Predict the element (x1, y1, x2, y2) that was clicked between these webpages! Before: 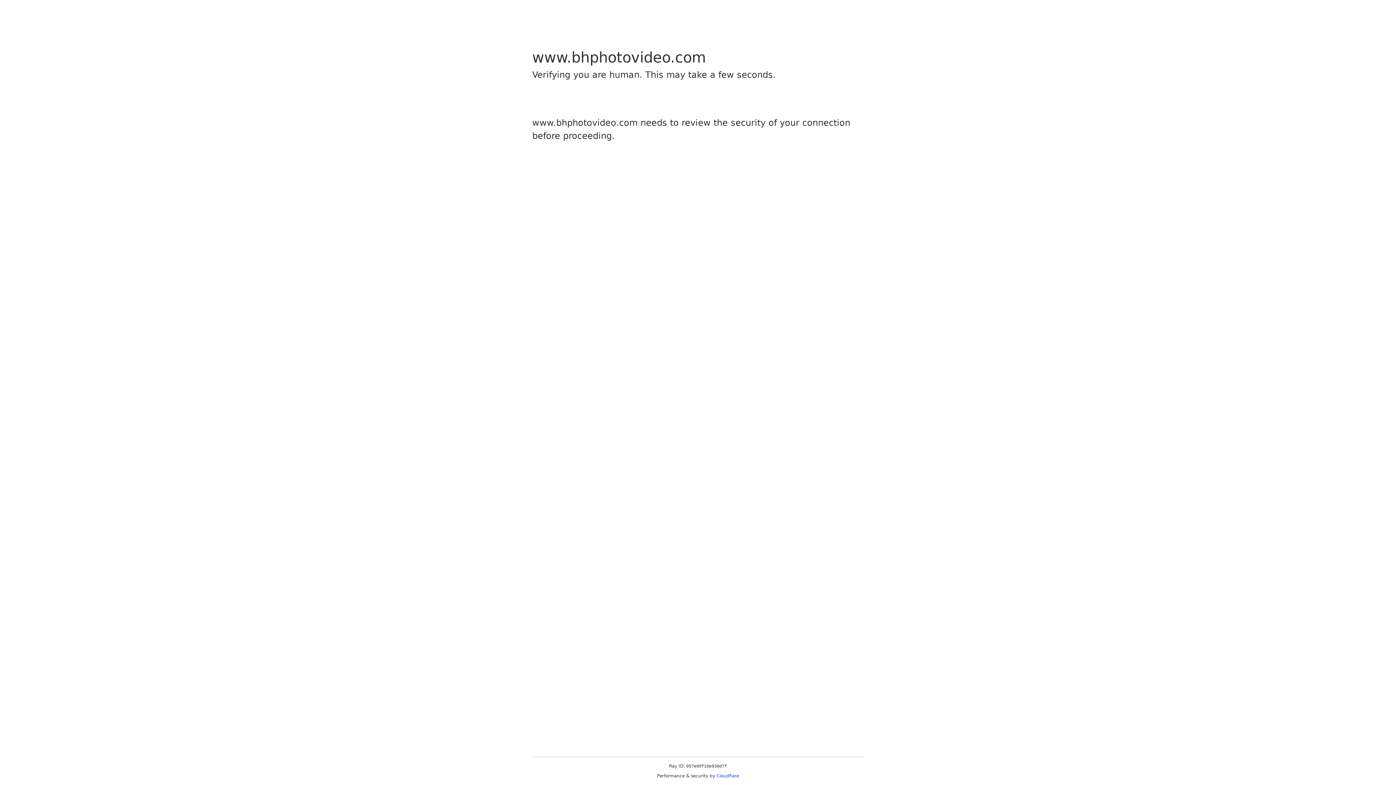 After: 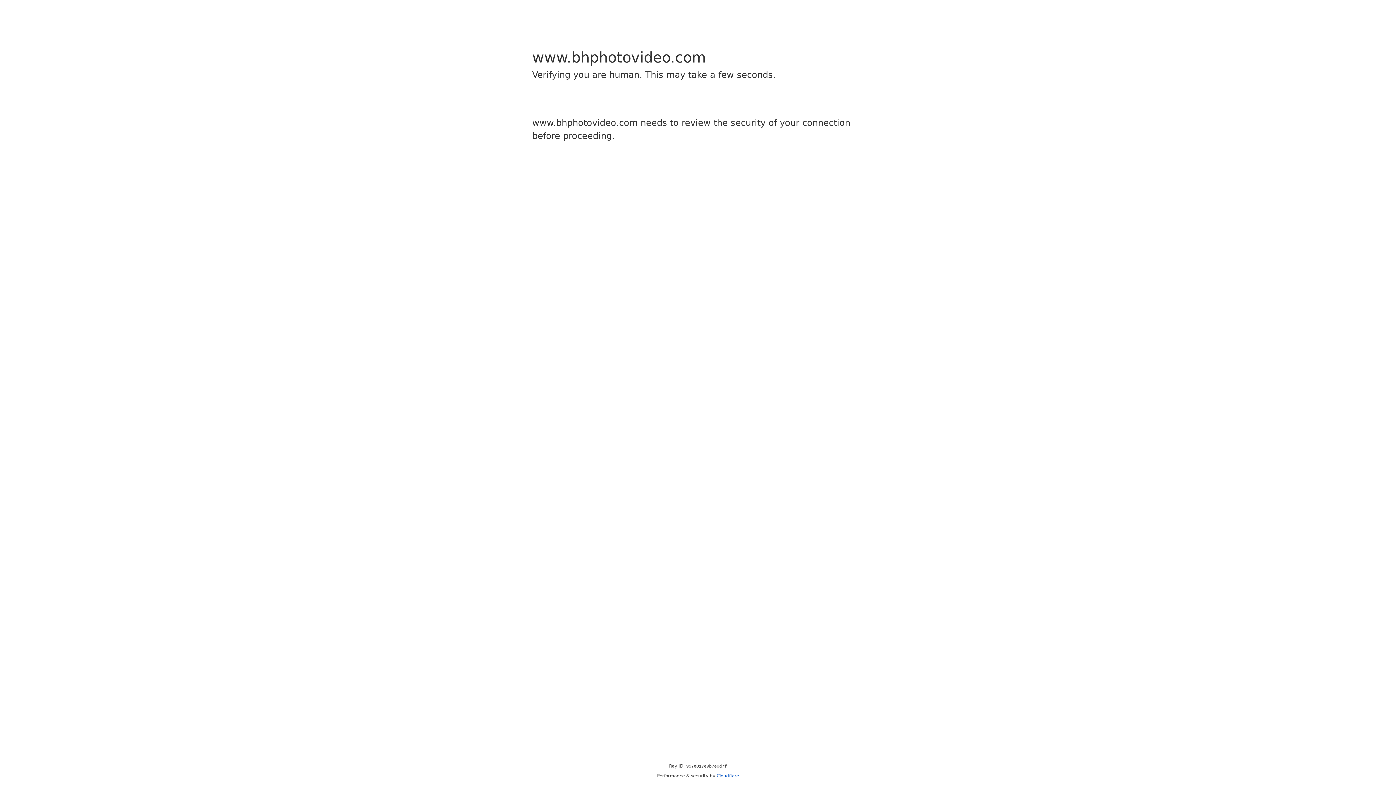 Action: bbox: (716, 773, 739, 778) label: Cloudflare